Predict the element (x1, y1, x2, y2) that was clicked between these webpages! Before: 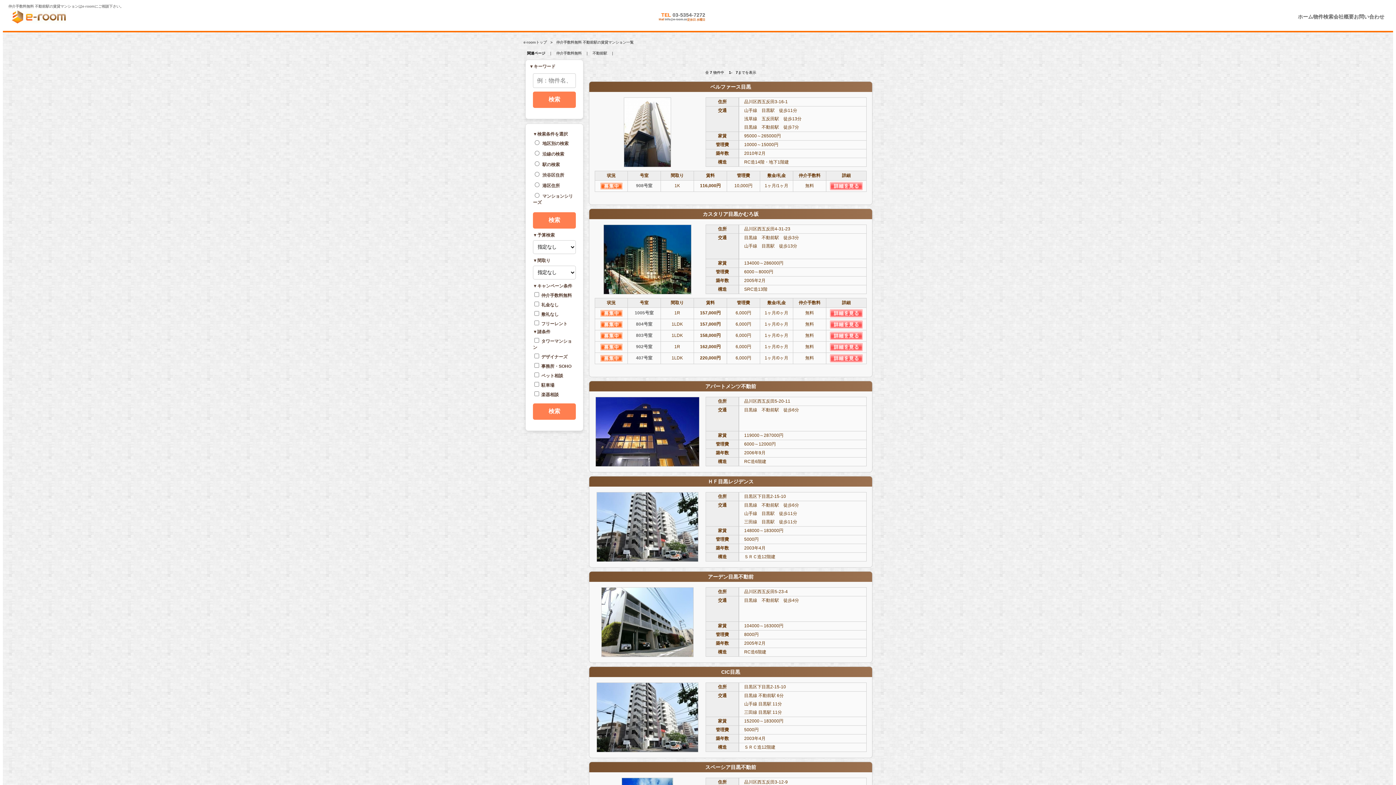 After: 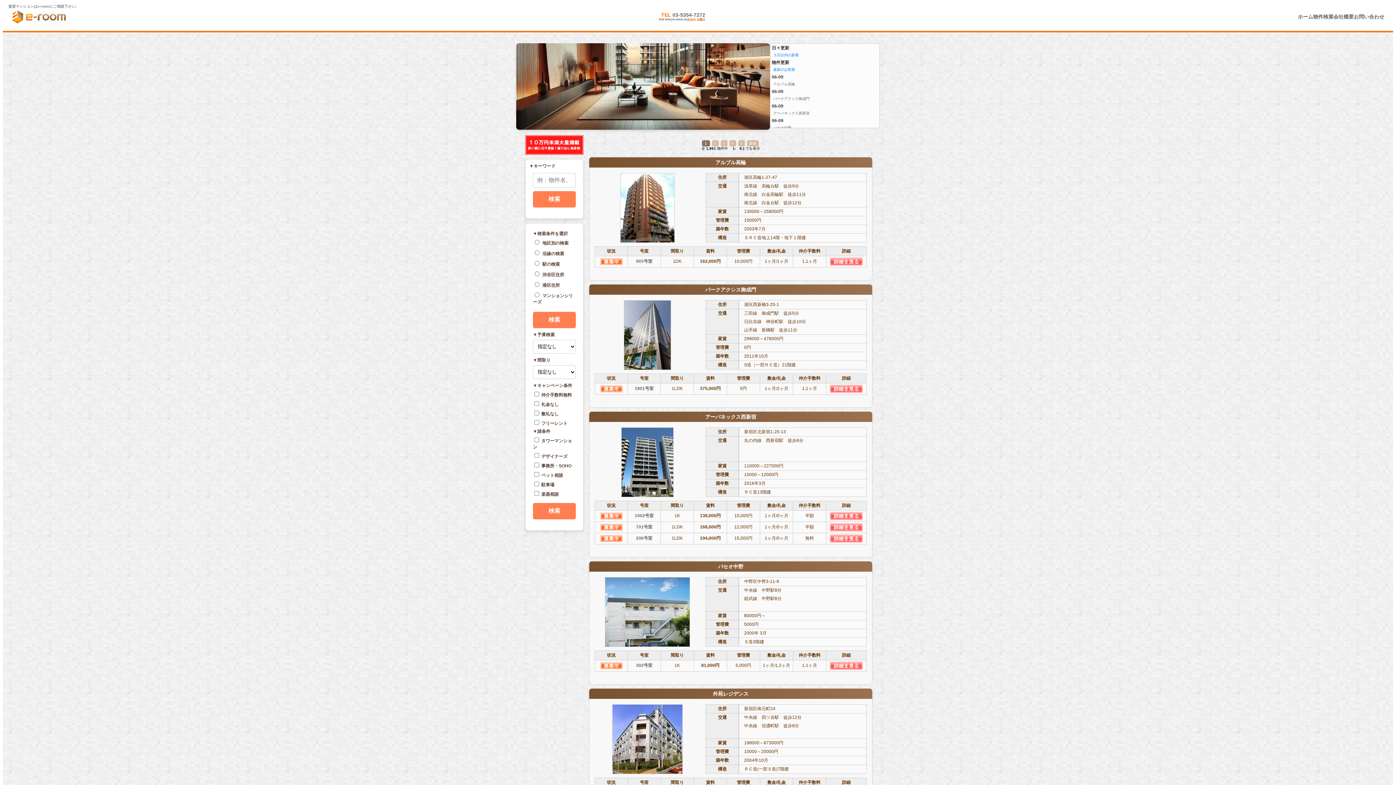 Action: label: e-roomトップ bbox: (523, 40, 546, 44)